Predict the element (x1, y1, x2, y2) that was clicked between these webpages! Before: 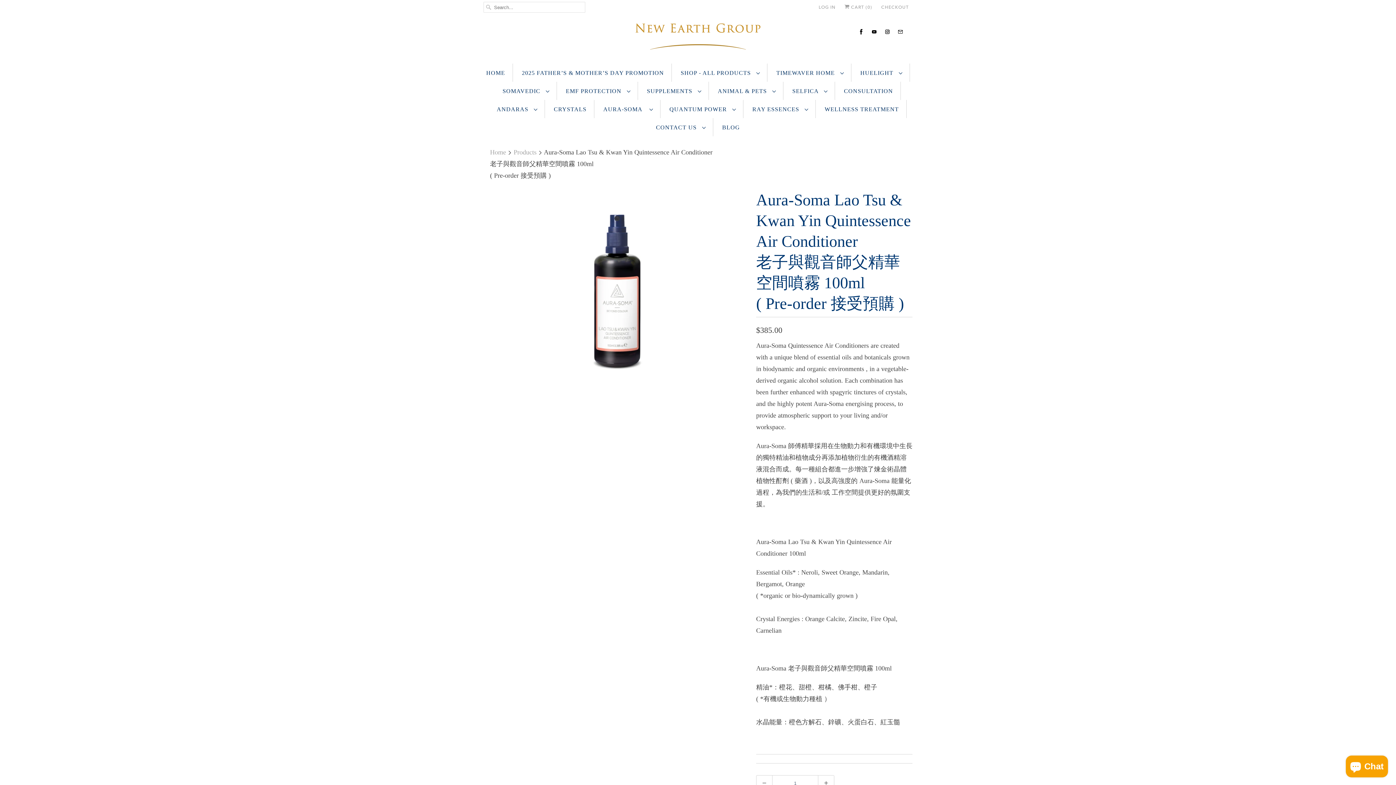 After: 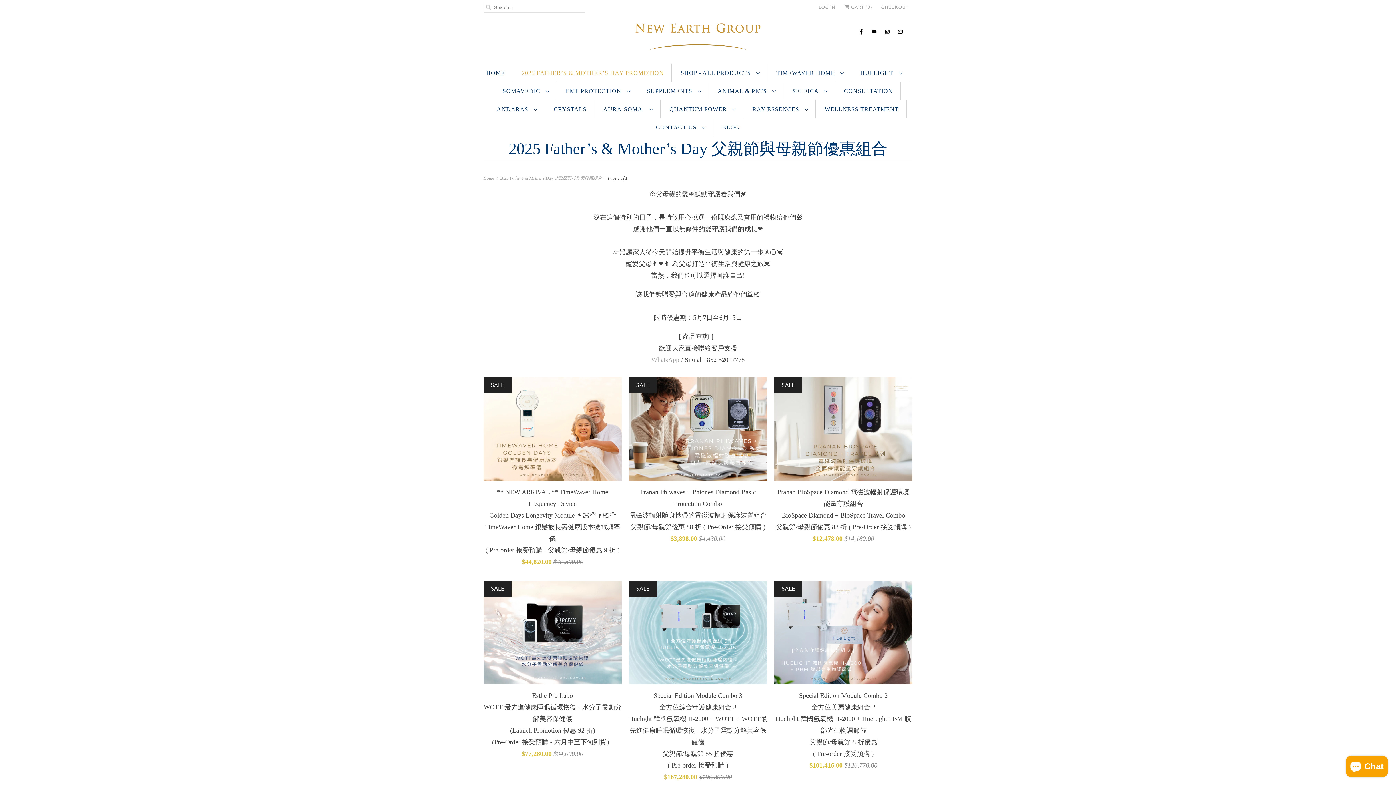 Action: bbox: (522, 67, 664, 78) label: 2025 FATHER’S & MOTHER’S DAY PROMOTION